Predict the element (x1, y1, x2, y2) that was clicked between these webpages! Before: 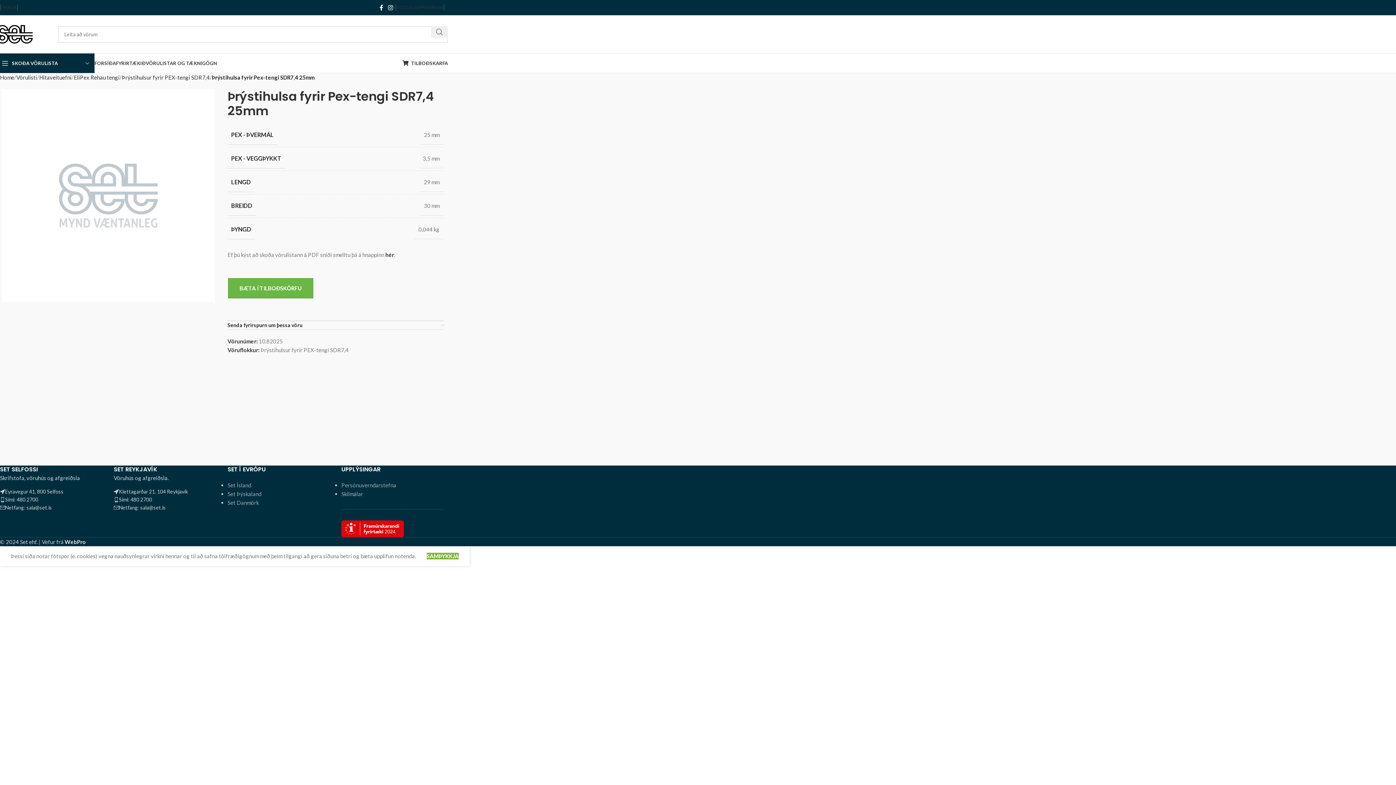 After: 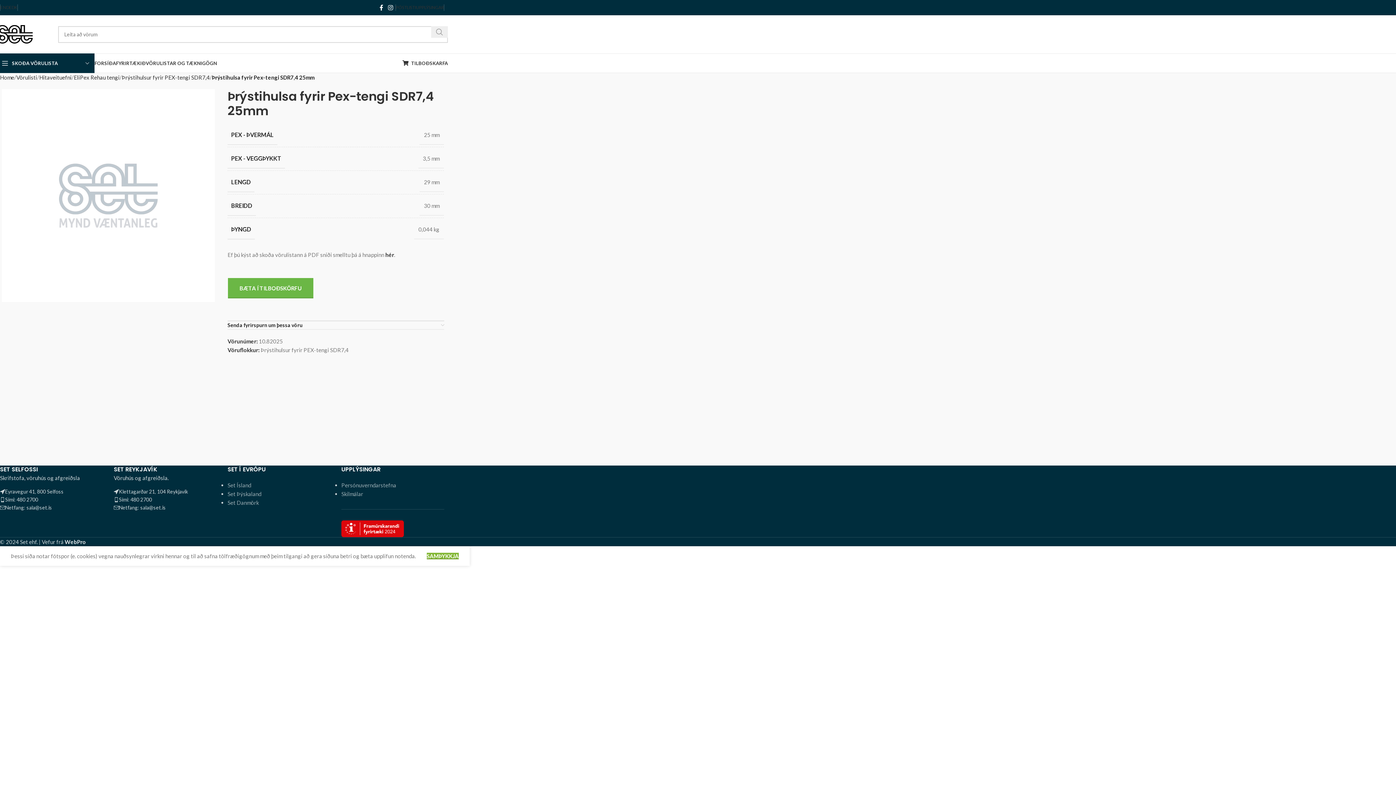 Action: bbox: (431, 26, 448, 37) label: Search 